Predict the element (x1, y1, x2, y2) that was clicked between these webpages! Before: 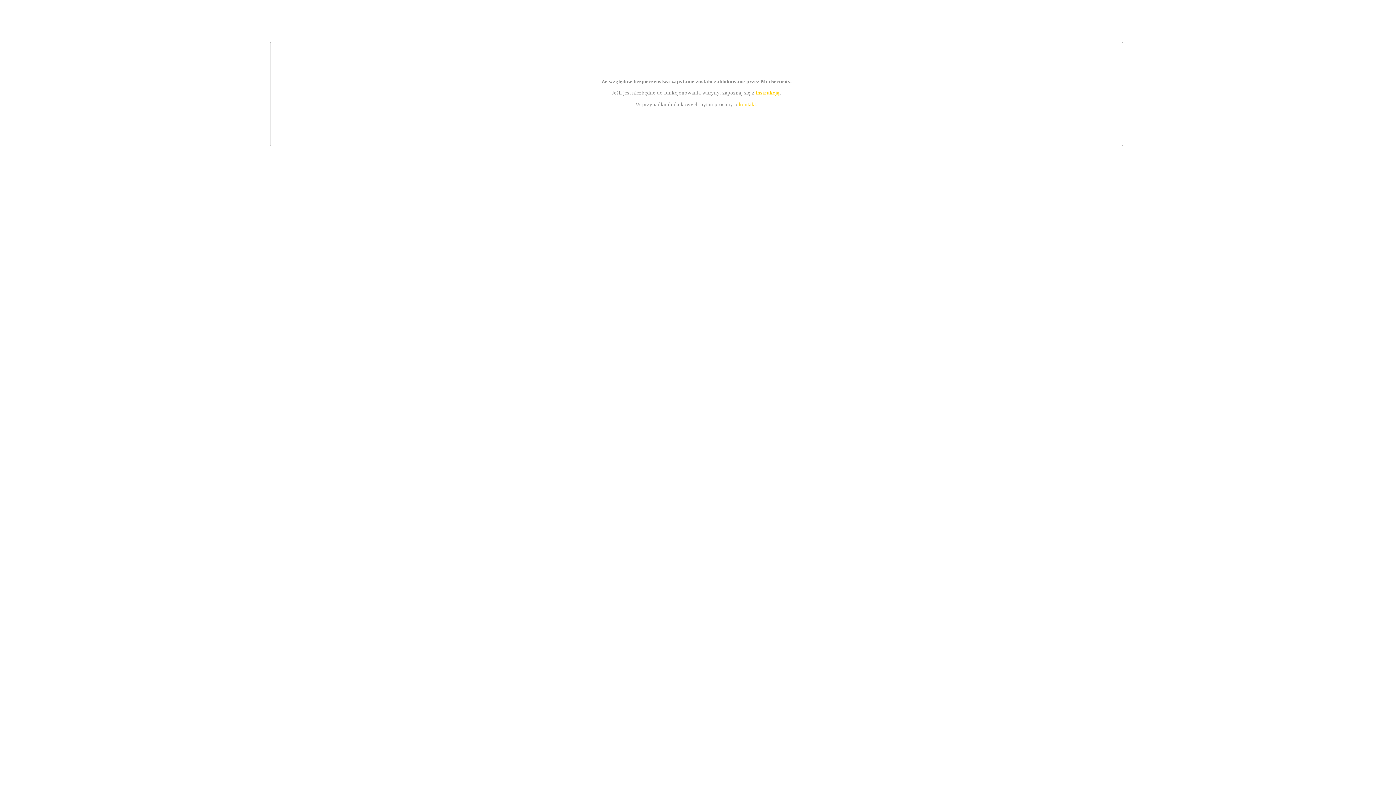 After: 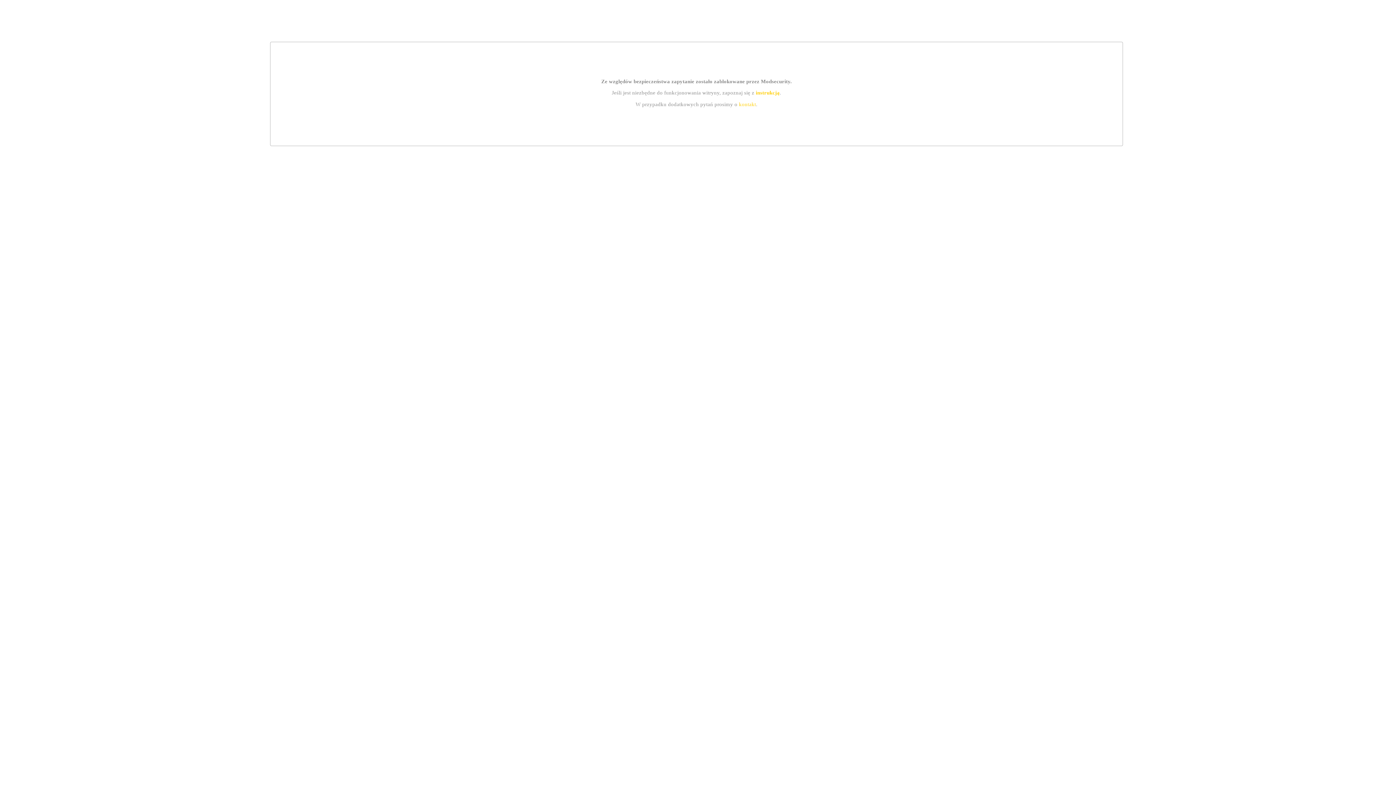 Action: label: instrukcją bbox: (755, 89, 779, 95)